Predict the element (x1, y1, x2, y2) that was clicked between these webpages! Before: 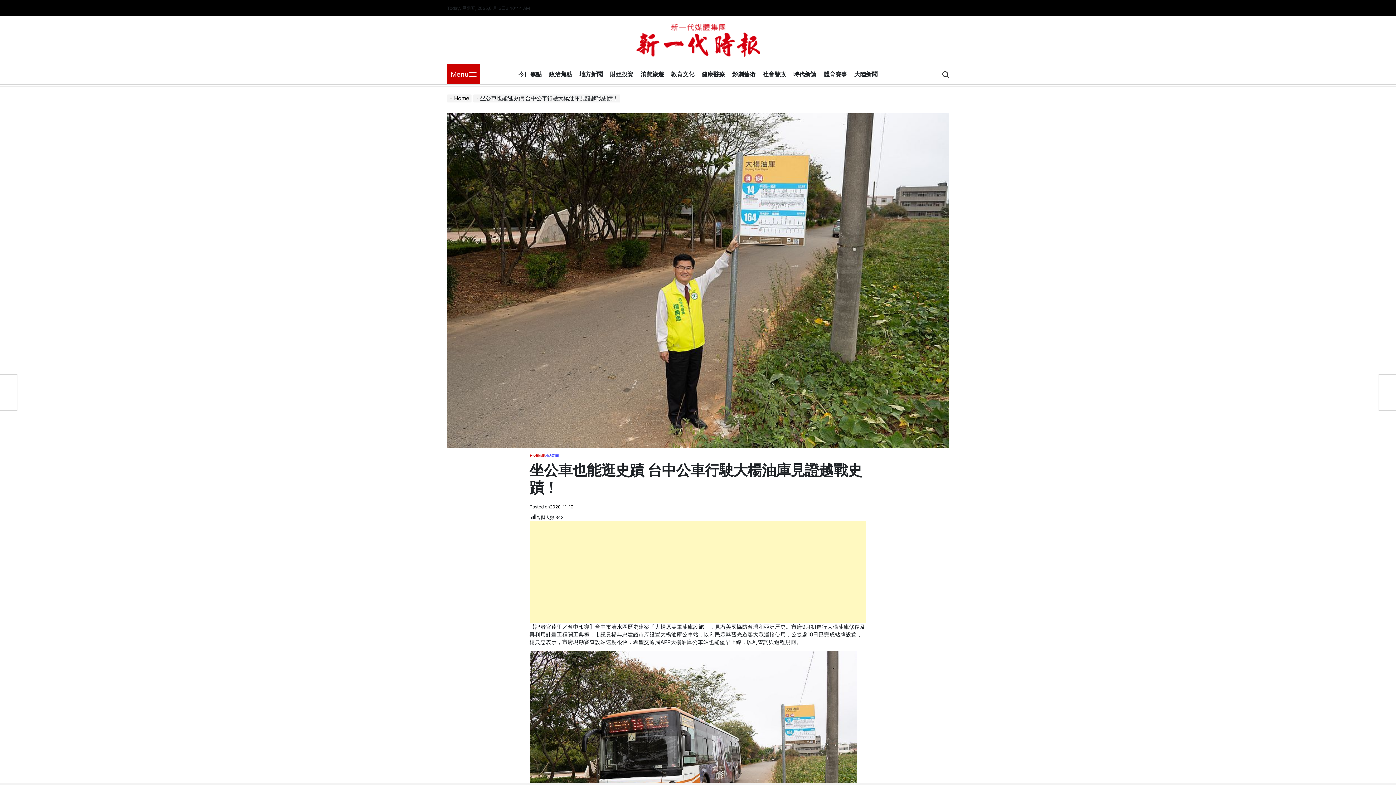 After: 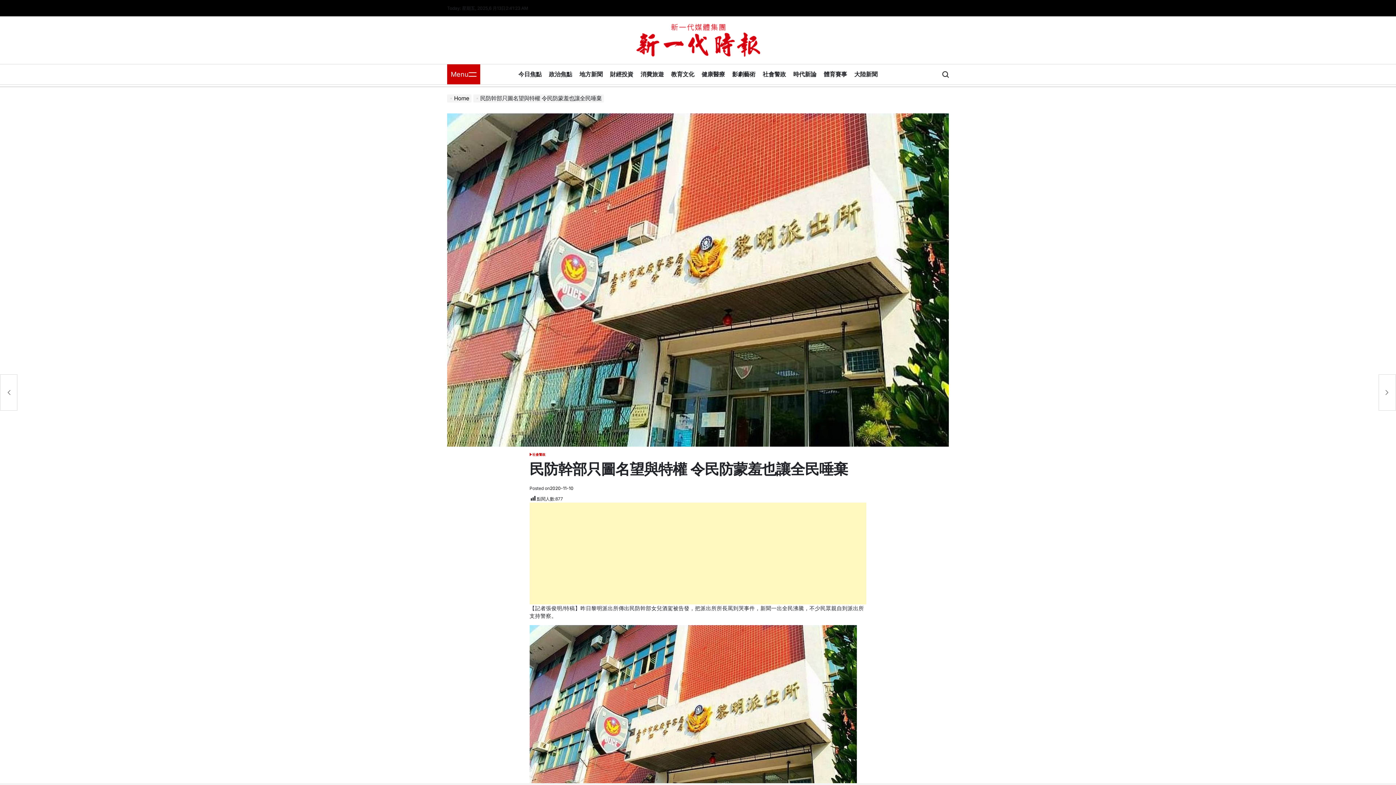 Action: label: 民防幹部只圖名望與特權 令民防蒙羞也讓全民唾棄 bbox: (0, 374, 17, 410)